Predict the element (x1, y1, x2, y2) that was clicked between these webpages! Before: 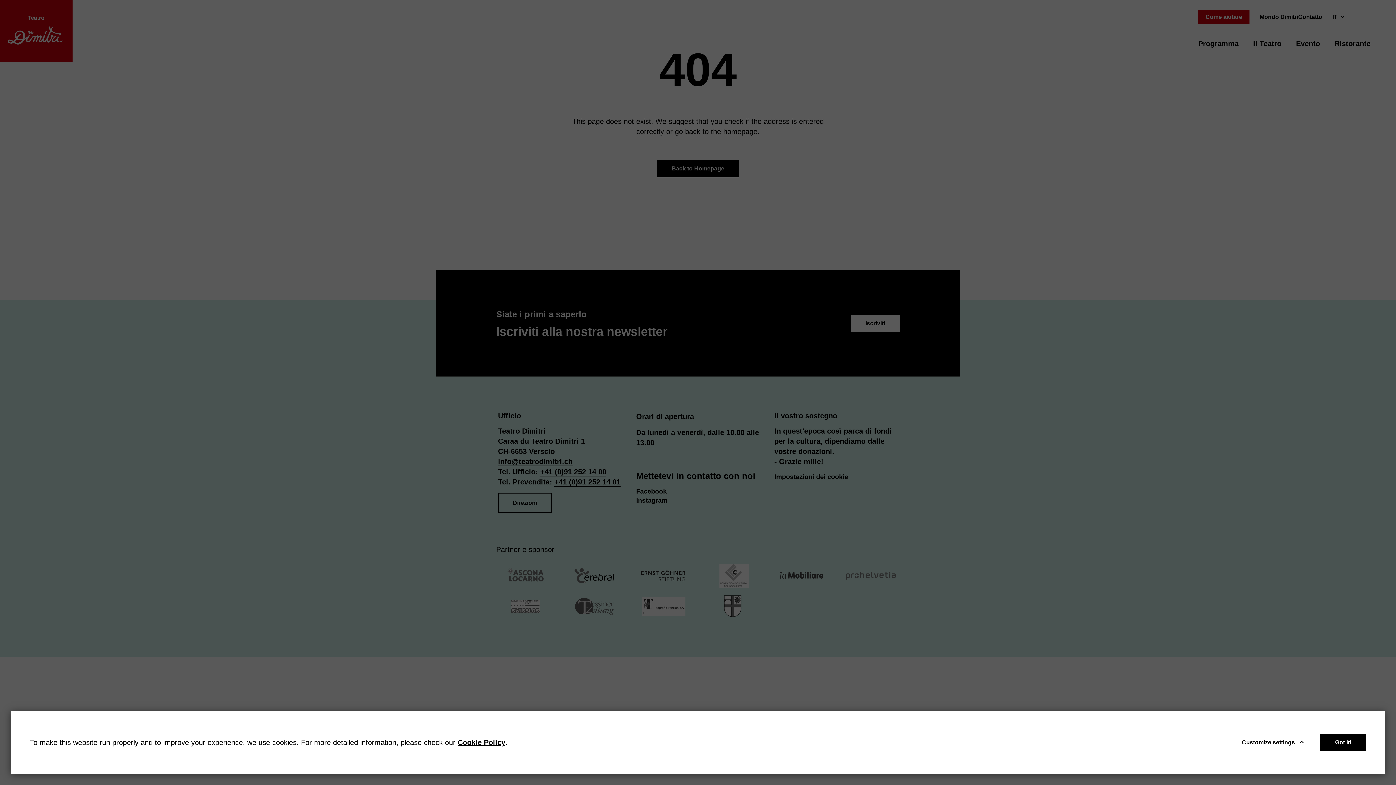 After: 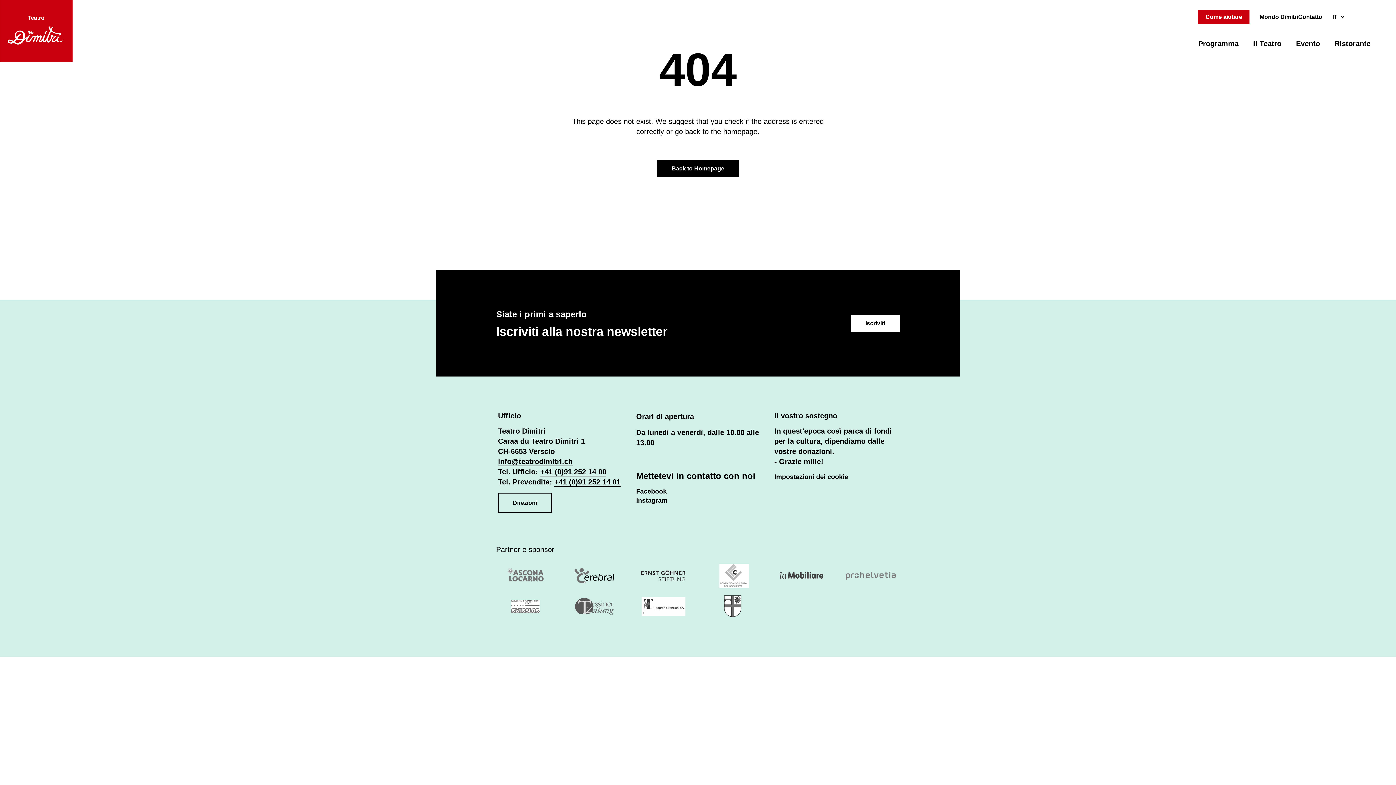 Action: bbox: (1320, 734, 1366, 751) label: Got it!
Got it!